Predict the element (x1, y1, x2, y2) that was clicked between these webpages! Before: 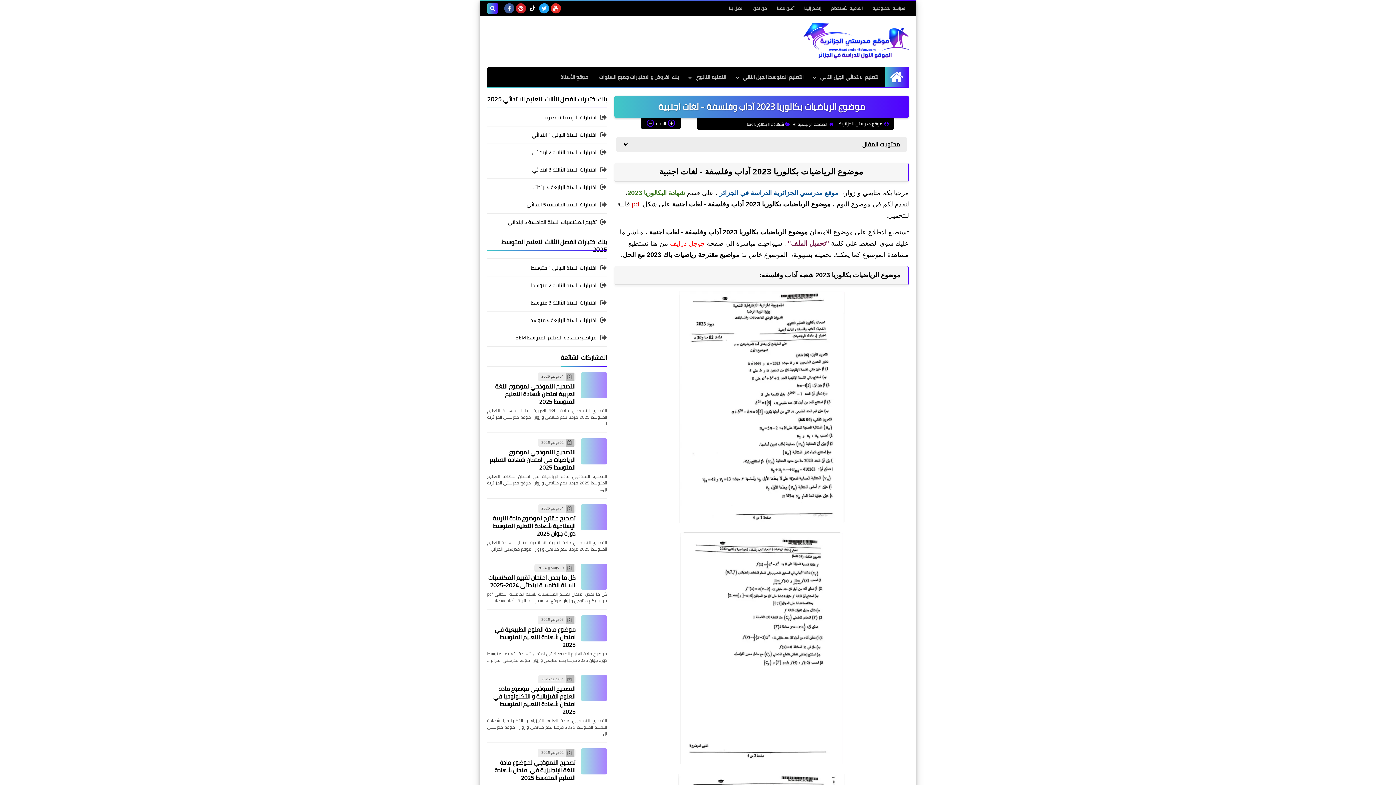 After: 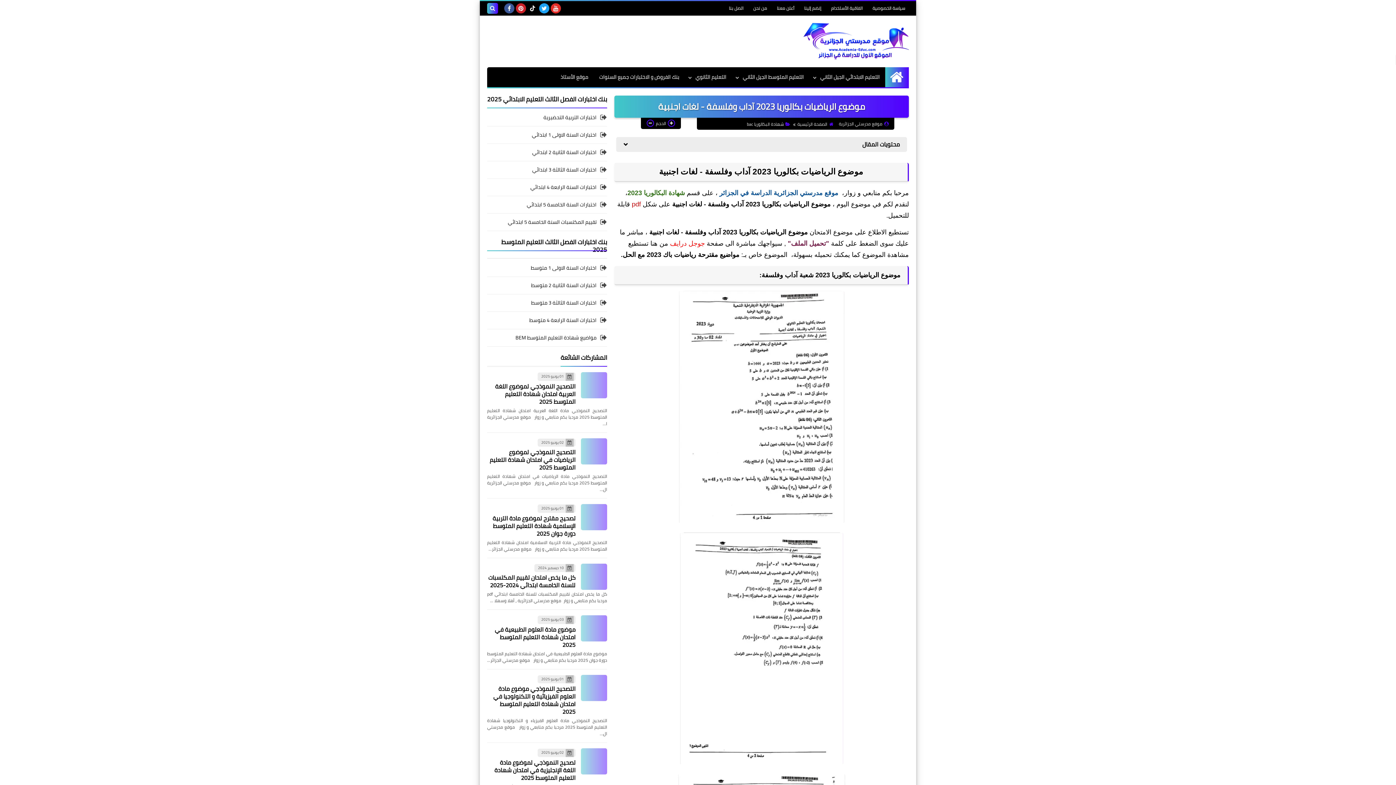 Action: bbox: (620, 532, 903, 768)